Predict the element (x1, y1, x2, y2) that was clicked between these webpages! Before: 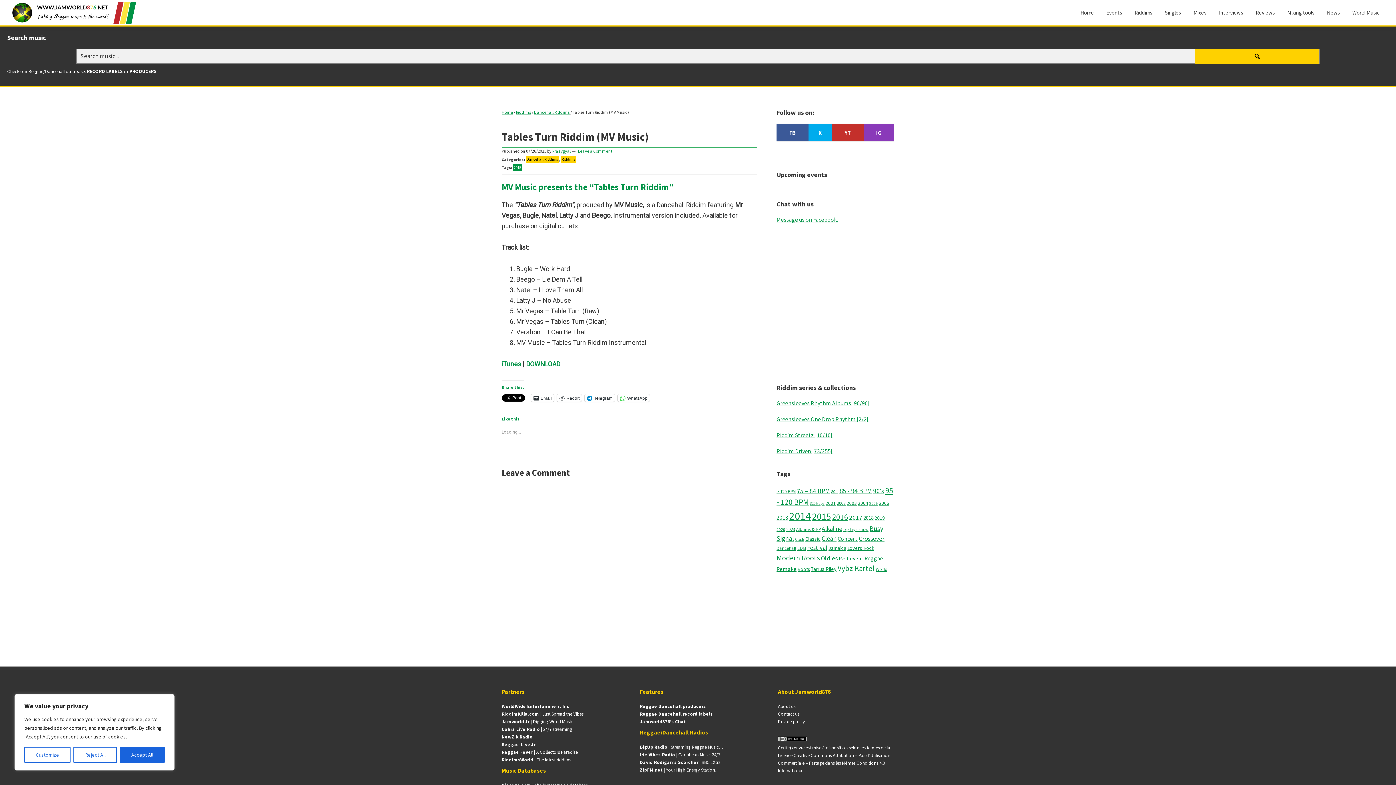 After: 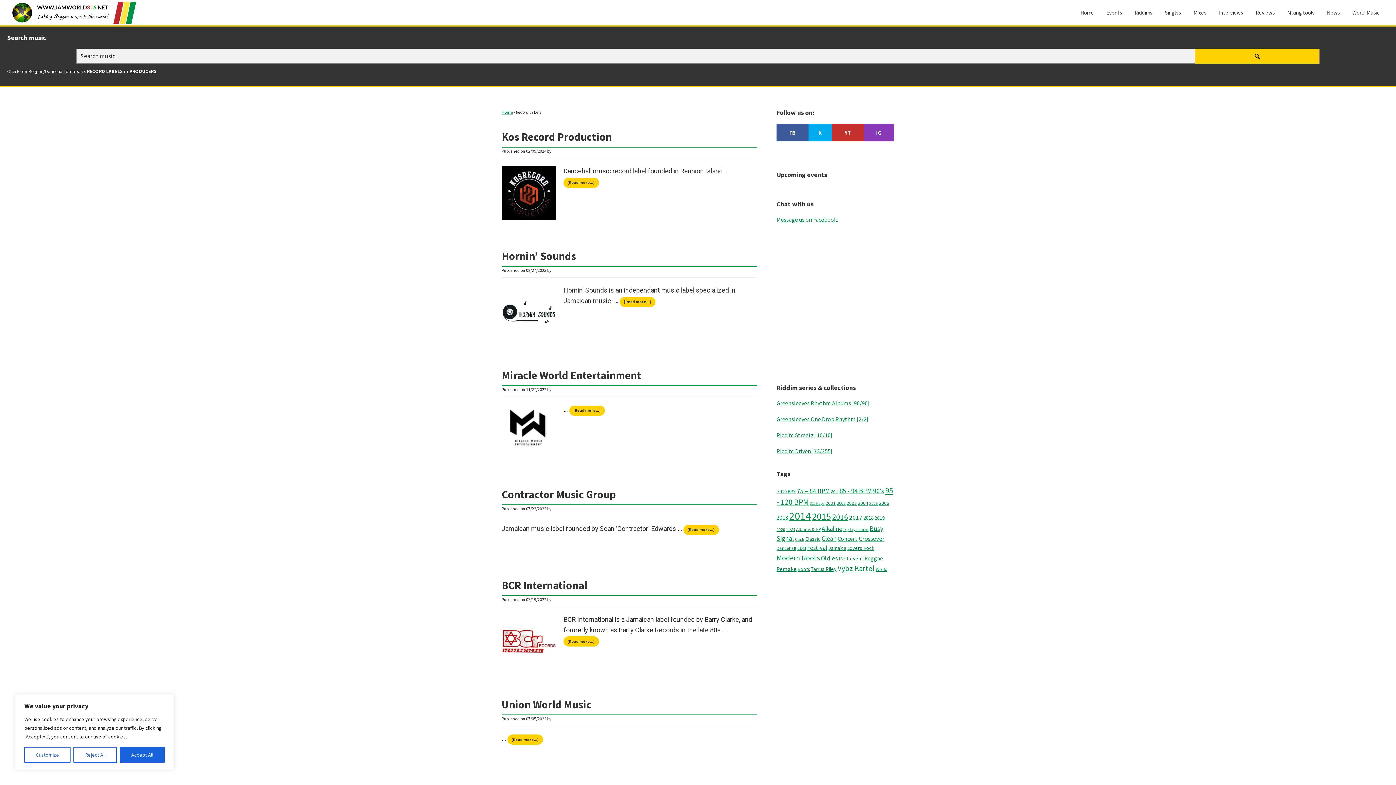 Action: label: RECORD LABELS bbox: (86, 68, 122, 74)